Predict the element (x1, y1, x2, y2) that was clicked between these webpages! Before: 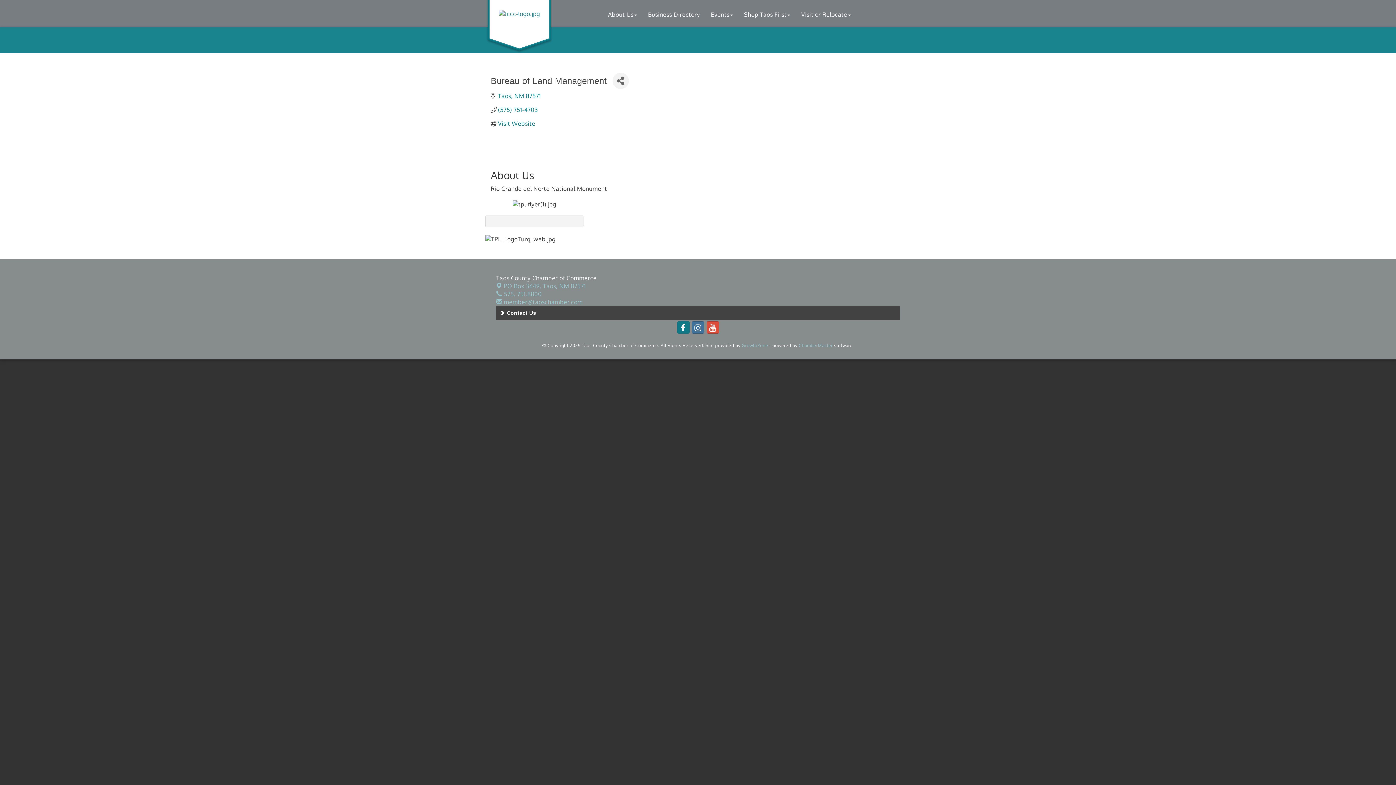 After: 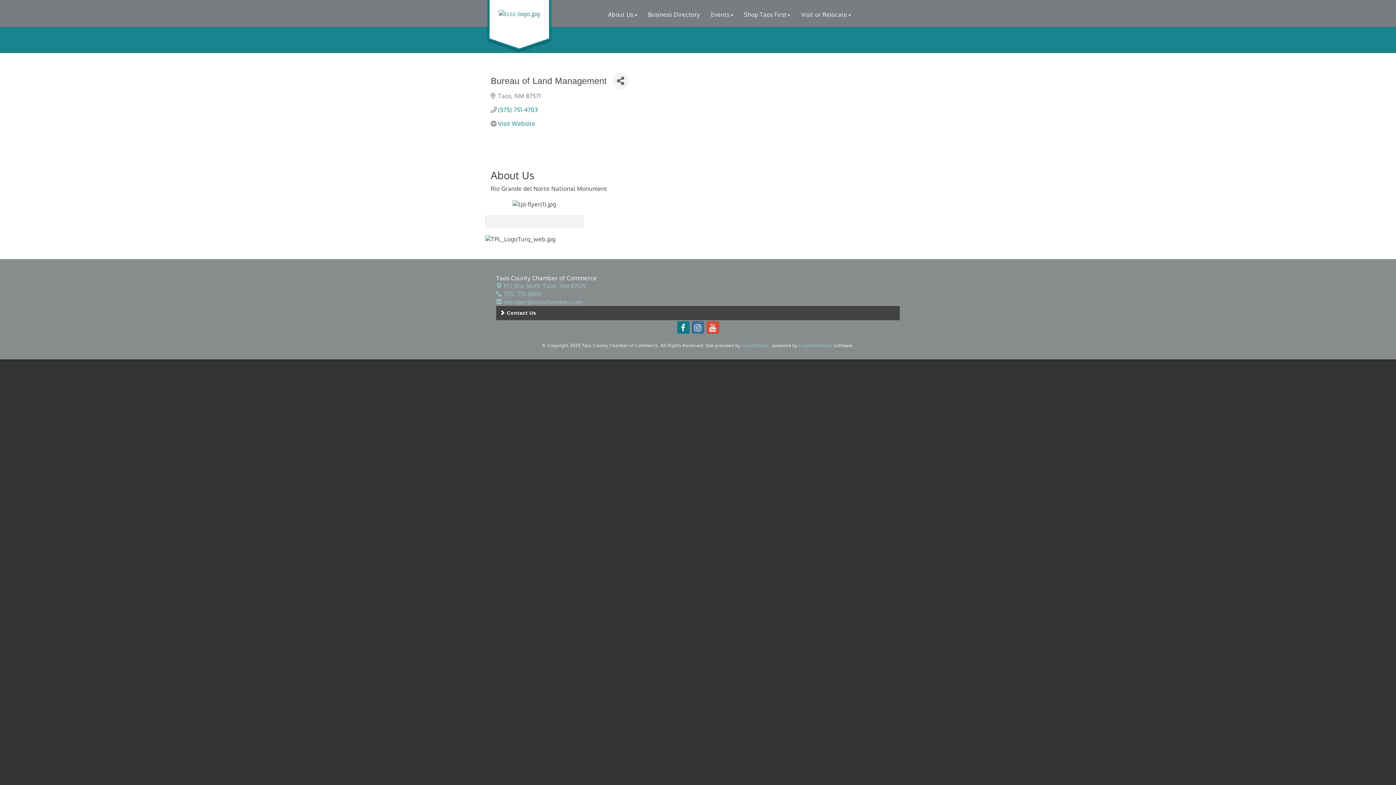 Action: label: Taos NM 87571 bbox: (498, 92, 541, 99)